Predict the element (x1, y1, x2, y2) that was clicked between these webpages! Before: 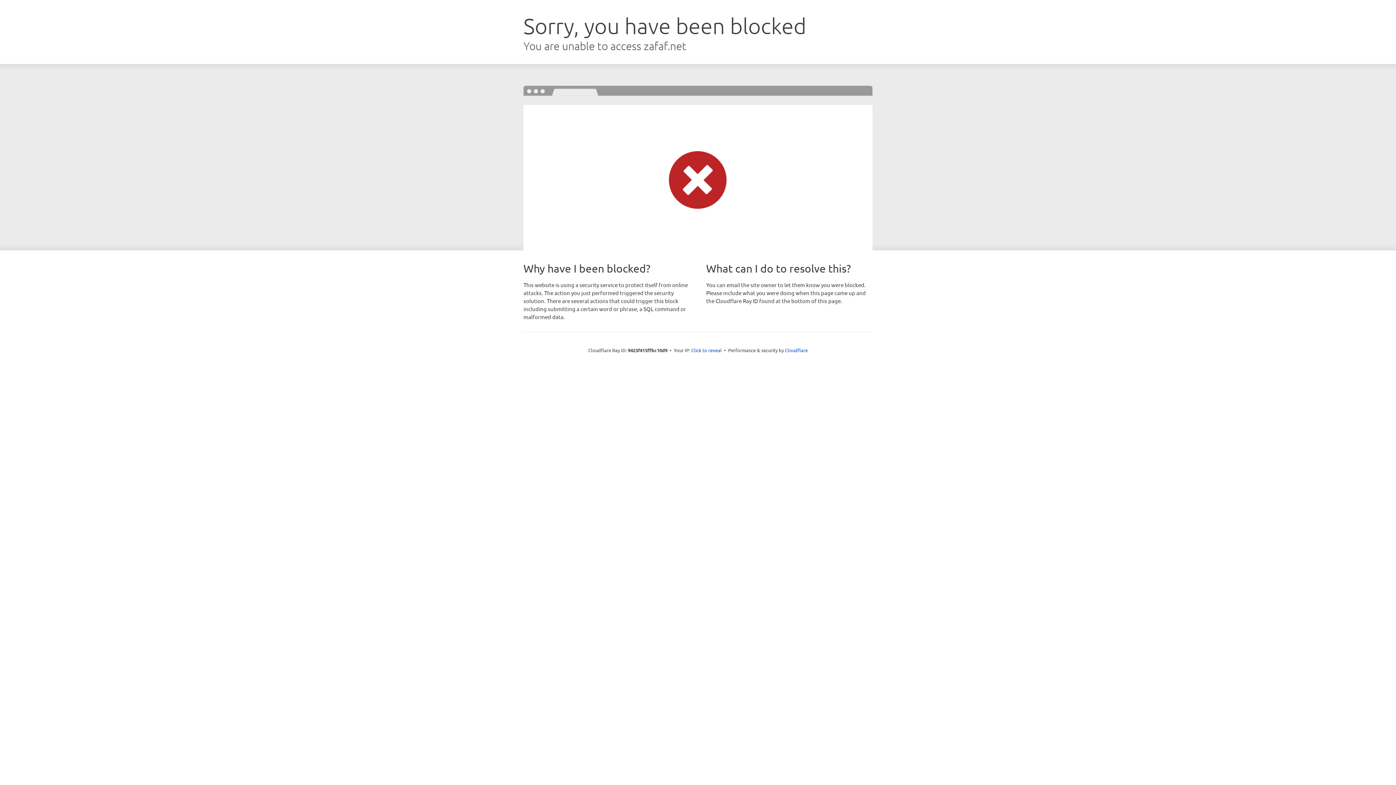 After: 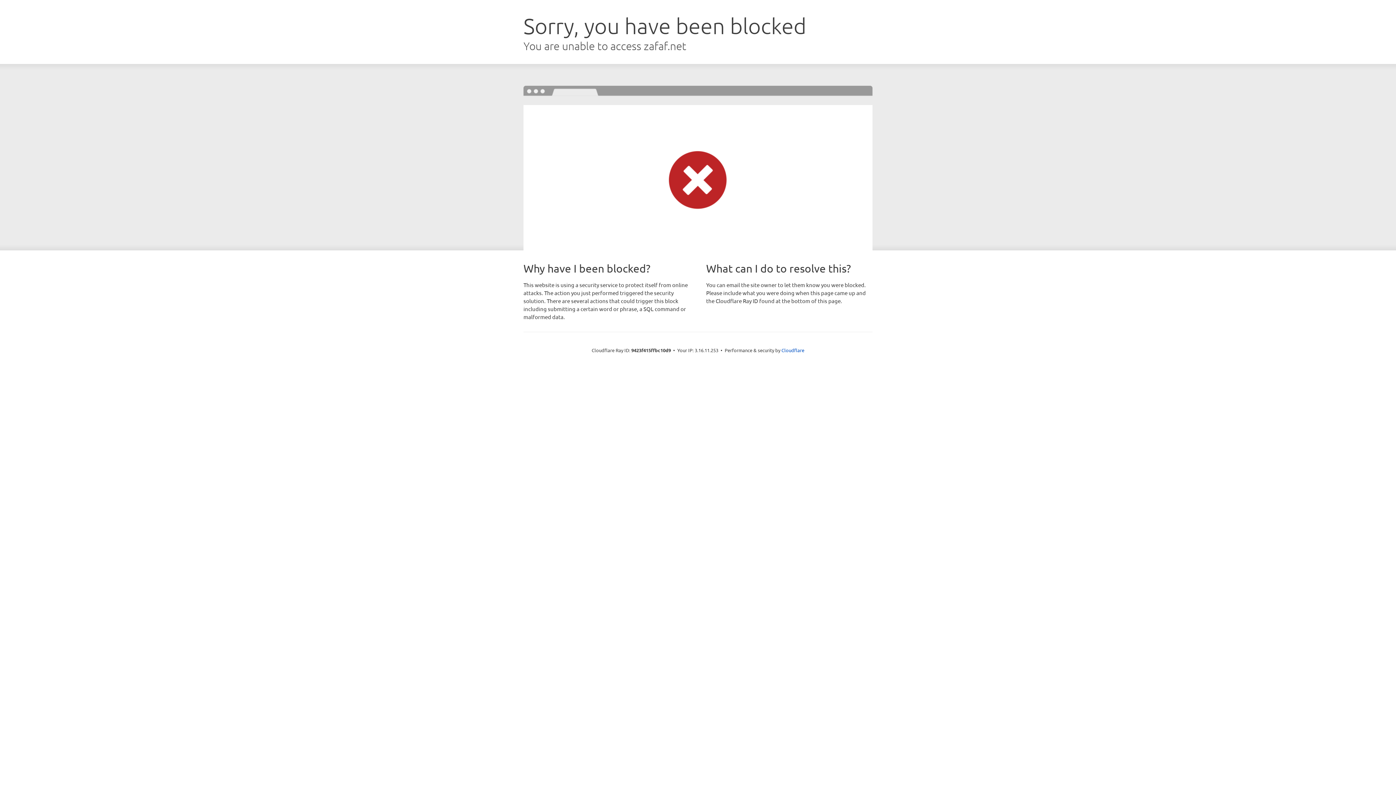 Action: bbox: (691, 346, 722, 353) label: Click to reveal